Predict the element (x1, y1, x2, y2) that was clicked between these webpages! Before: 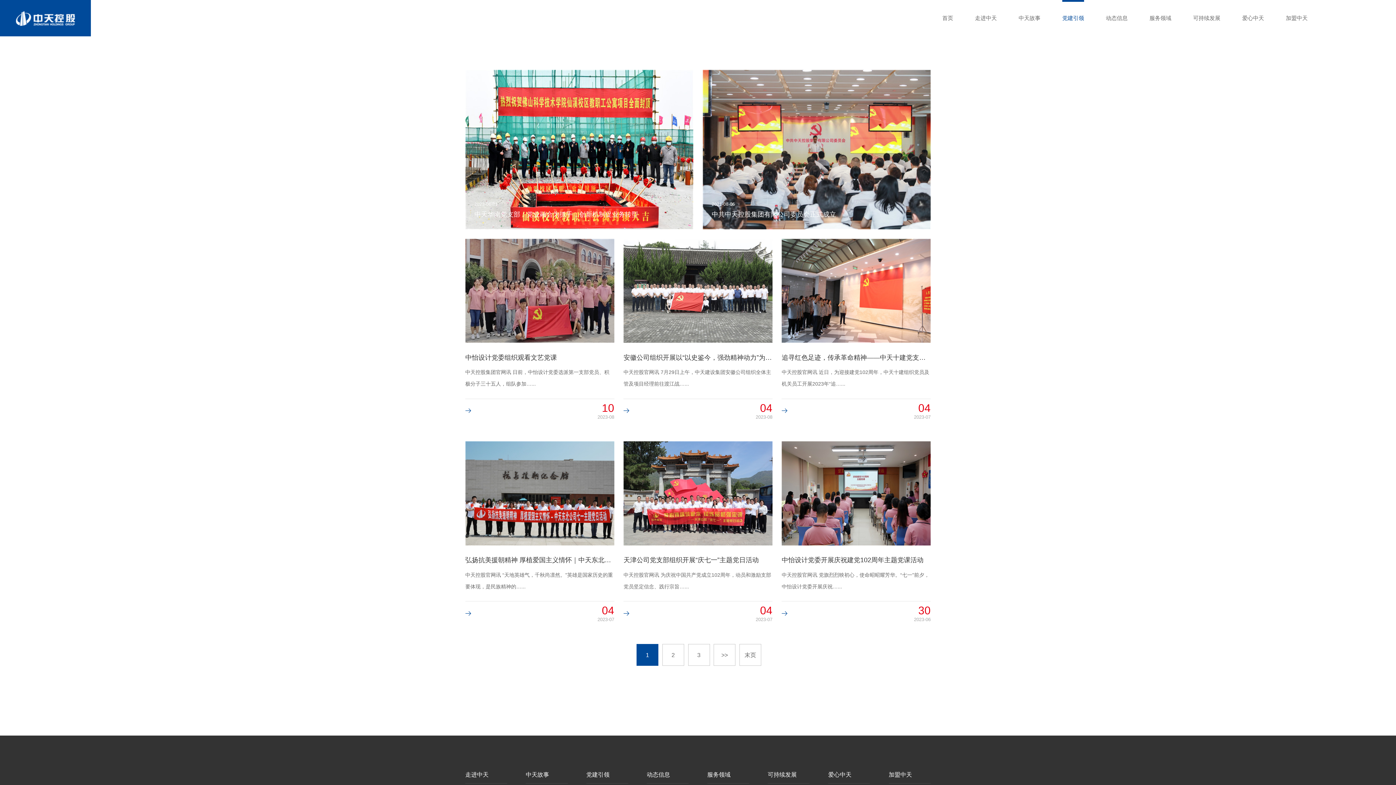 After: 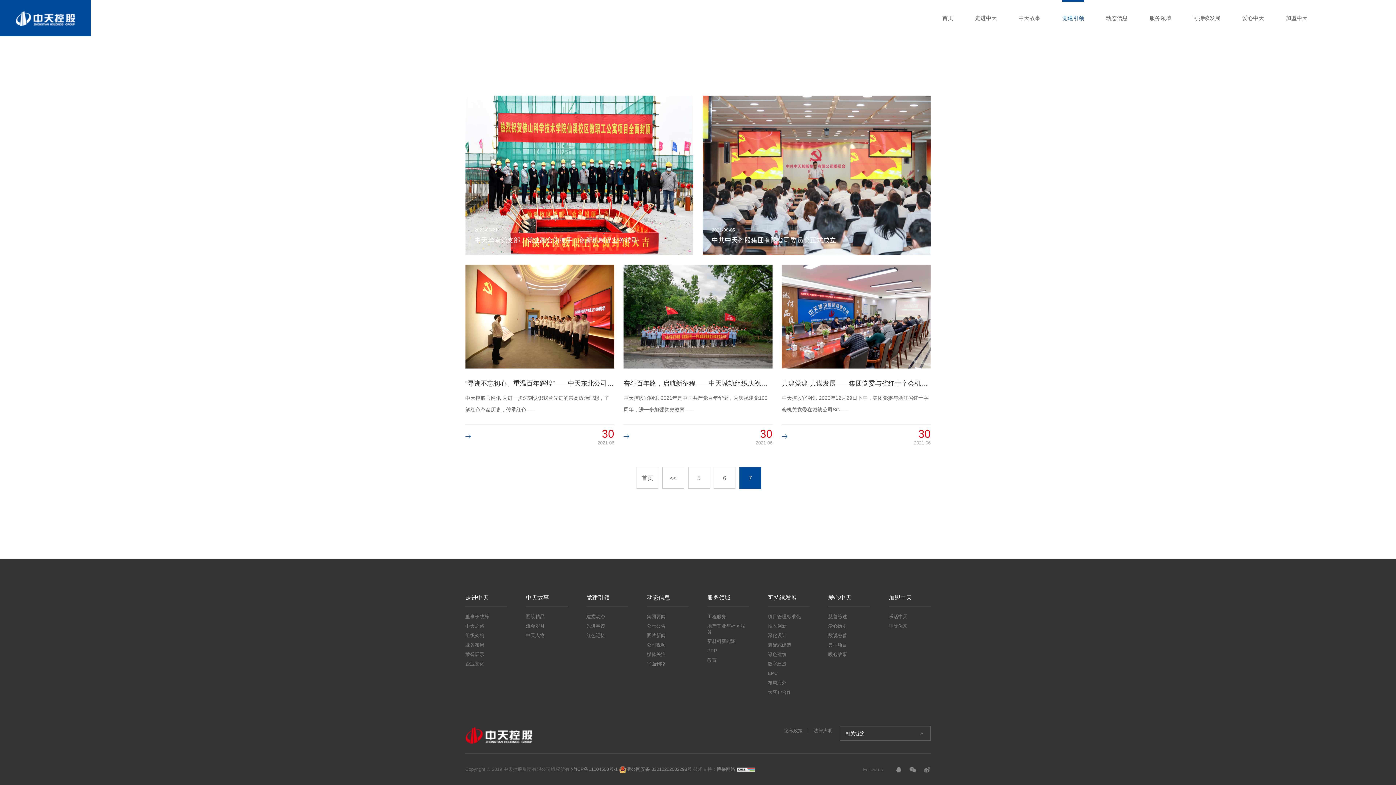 Action: bbox: (739, 644, 761, 666) label: 末页